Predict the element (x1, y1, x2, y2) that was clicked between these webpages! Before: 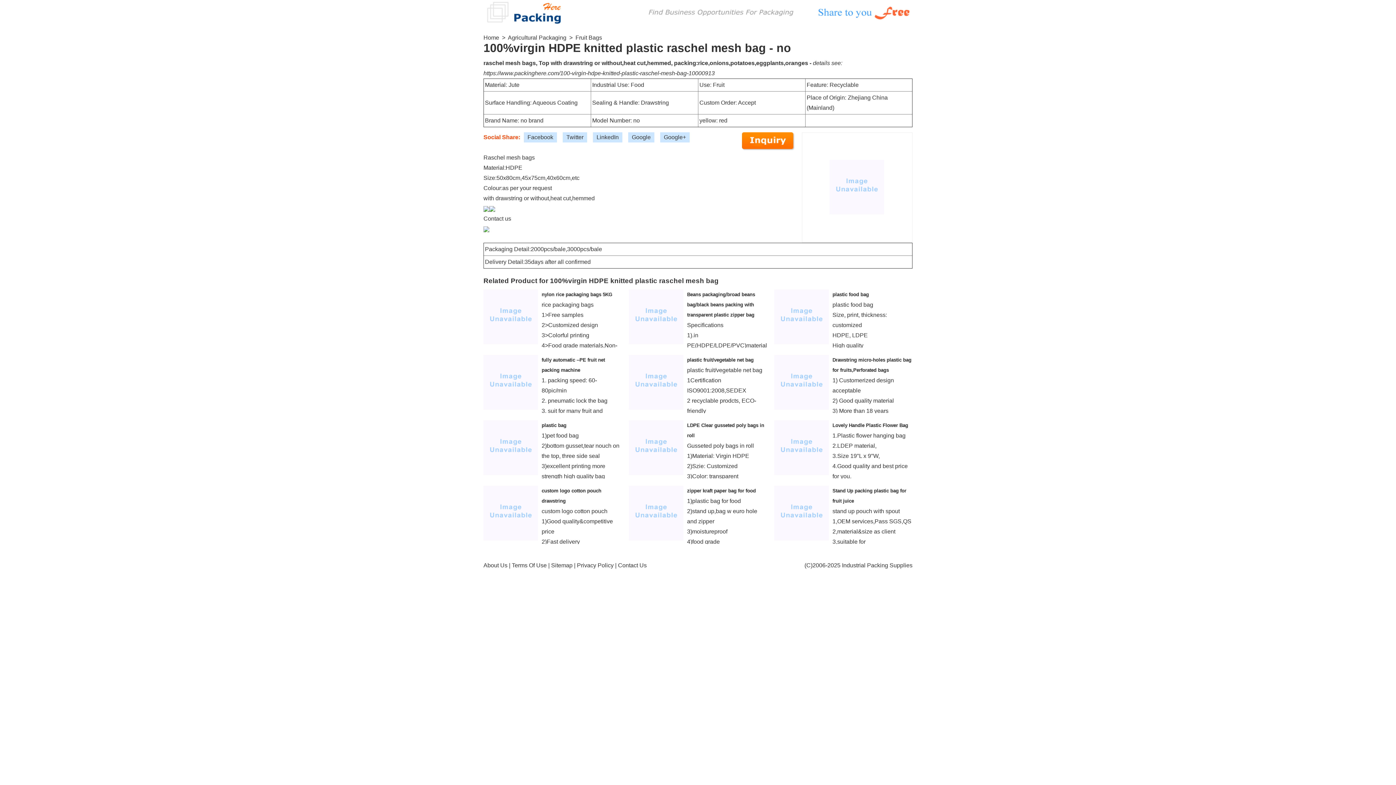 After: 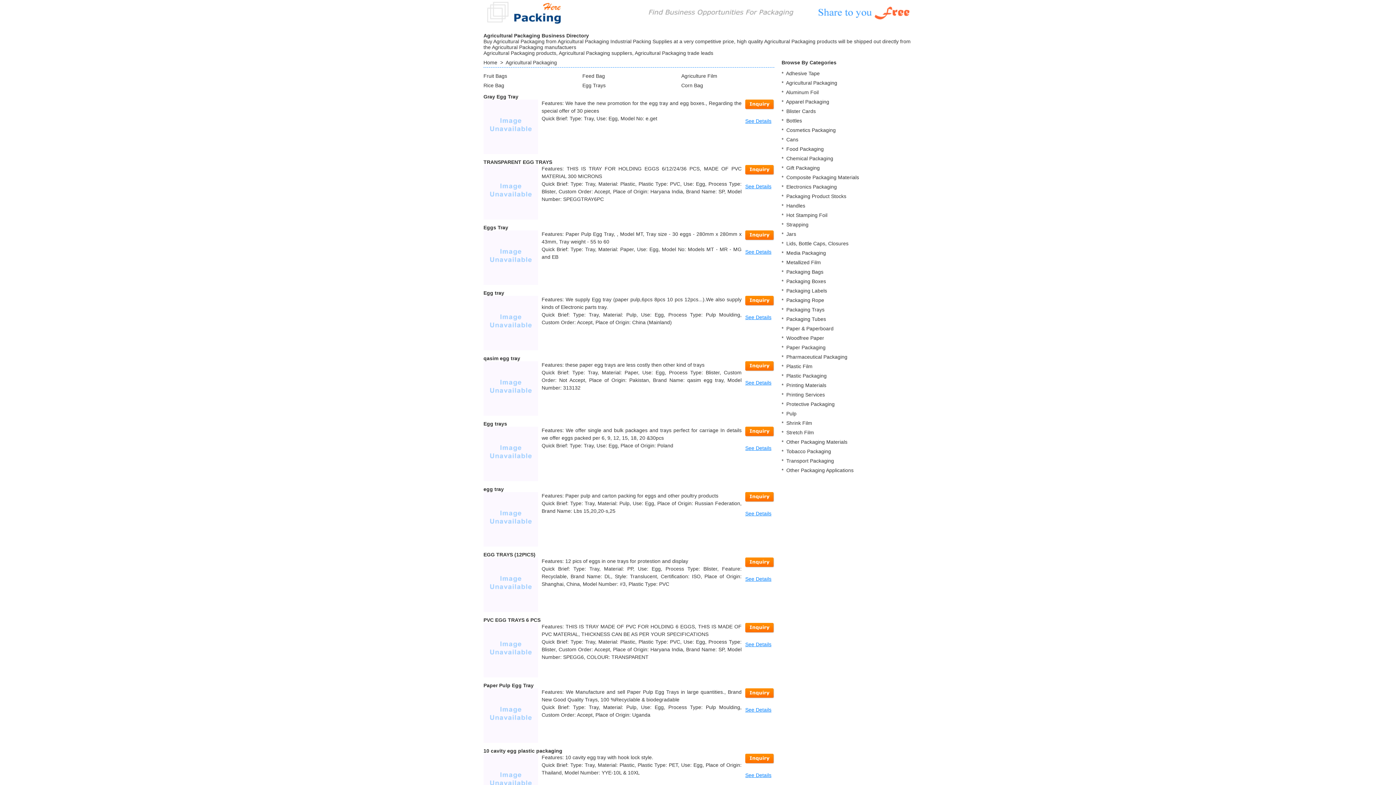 Action: bbox: (508, 34, 566, 40) label: Agricultural Packaging